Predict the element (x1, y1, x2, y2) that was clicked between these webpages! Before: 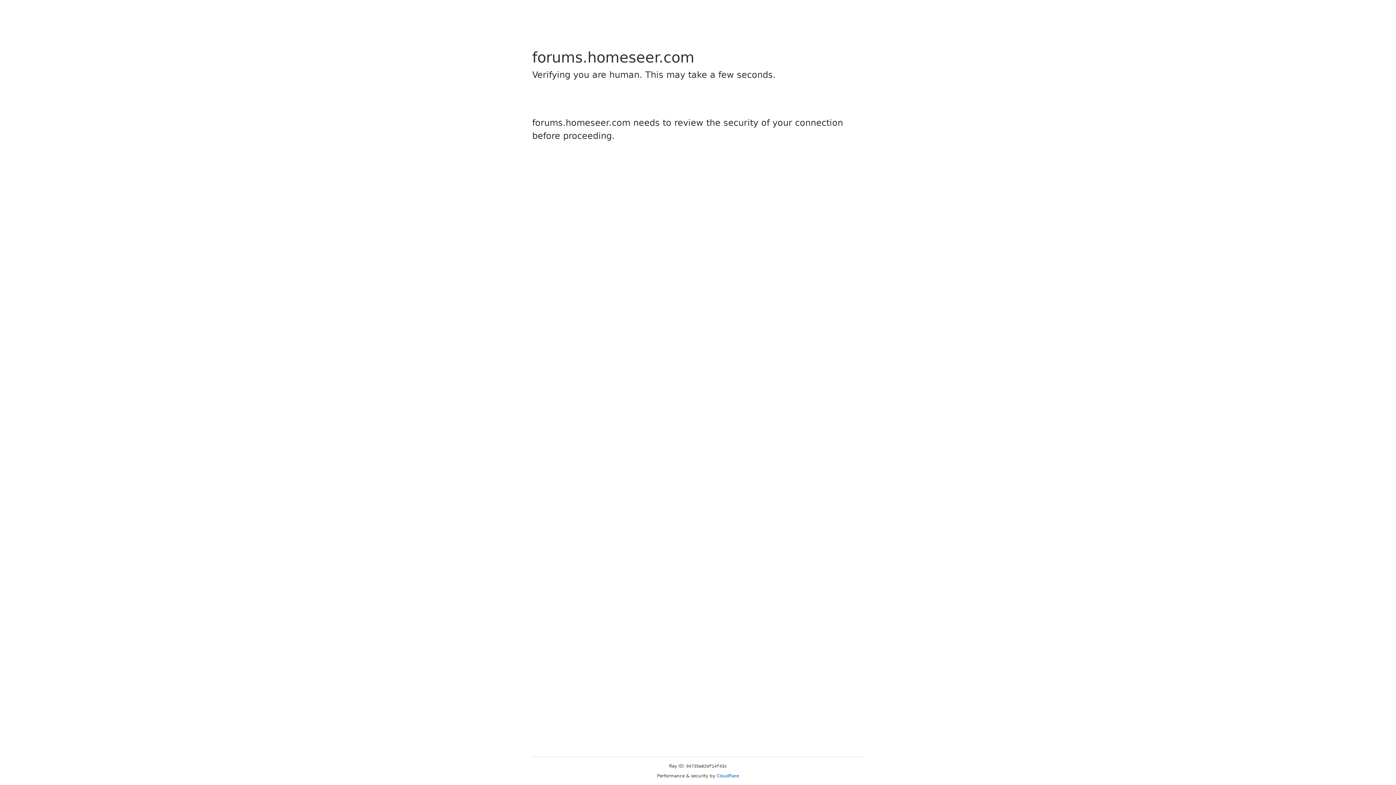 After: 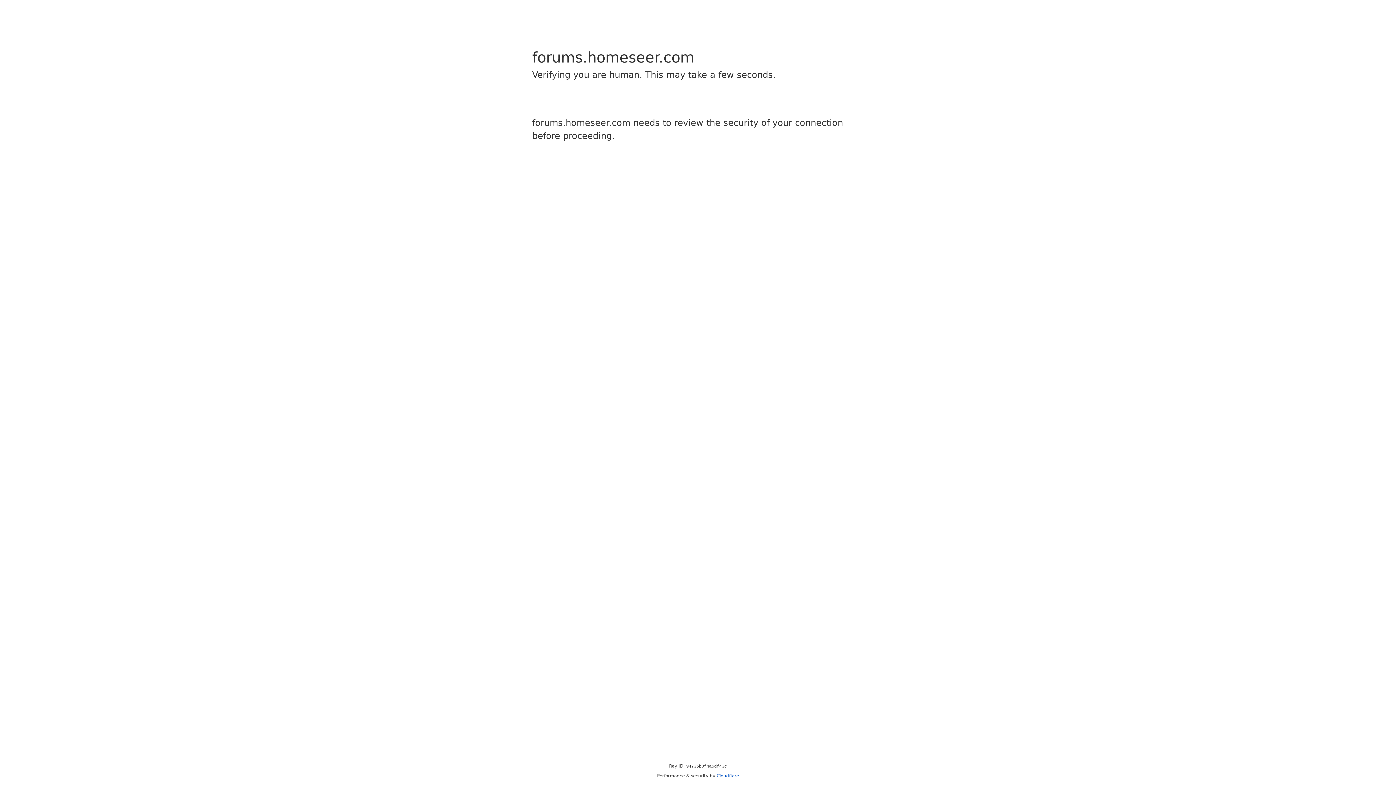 Action: bbox: (716, 773, 739, 778) label: Cloudflare